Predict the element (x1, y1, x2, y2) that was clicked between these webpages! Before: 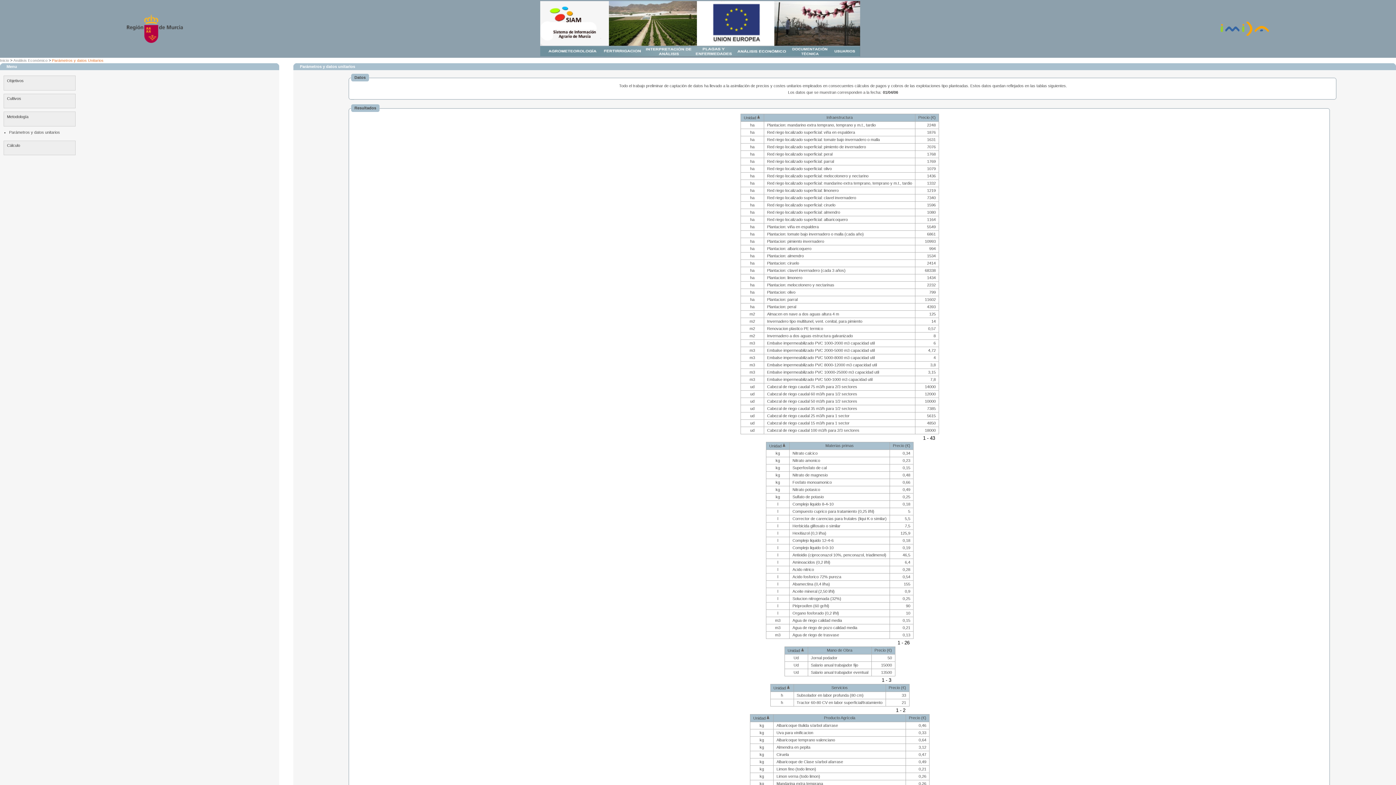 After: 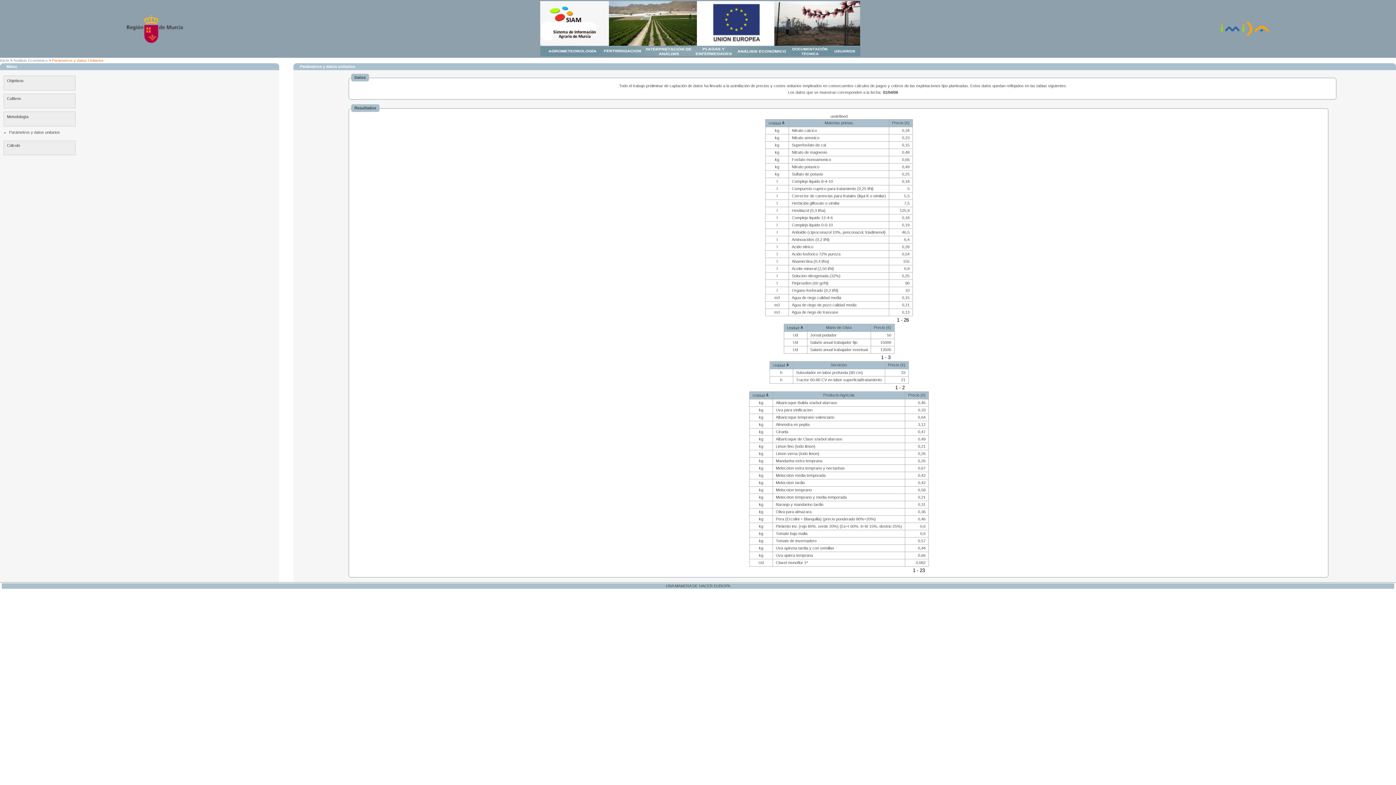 Action: label: Infraestructura bbox: (826, 115, 852, 119)